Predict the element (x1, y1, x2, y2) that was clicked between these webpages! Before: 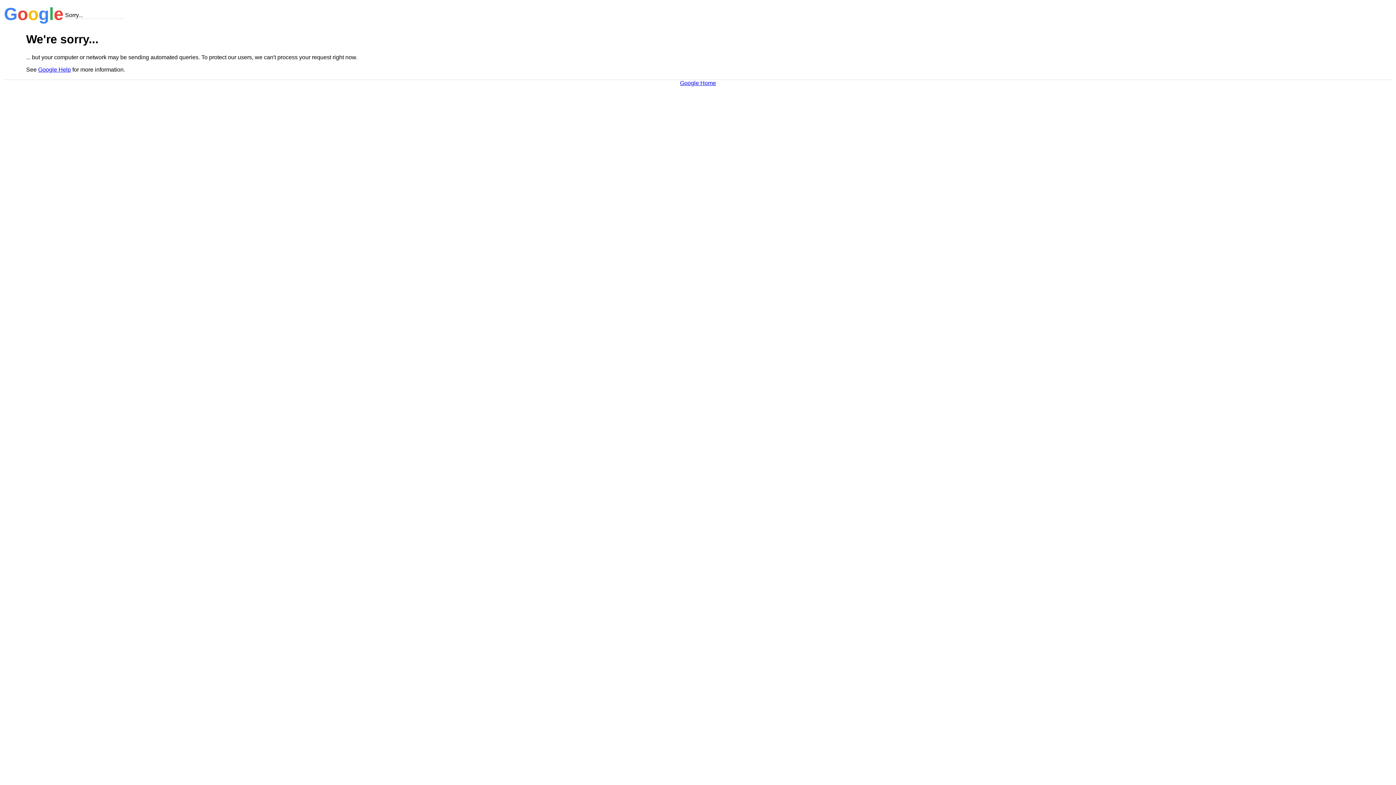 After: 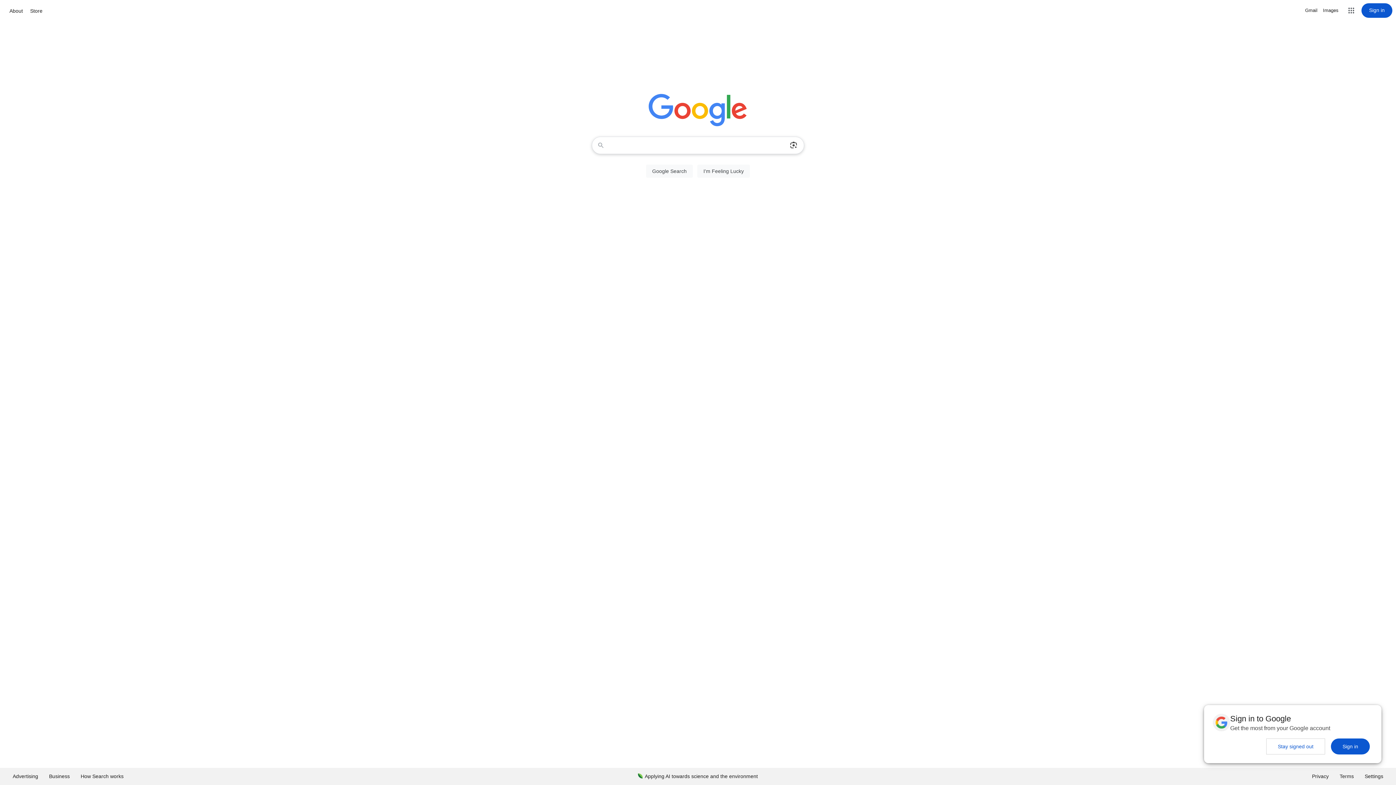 Action: label: Google Home bbox: (680, 79, 716, 86)